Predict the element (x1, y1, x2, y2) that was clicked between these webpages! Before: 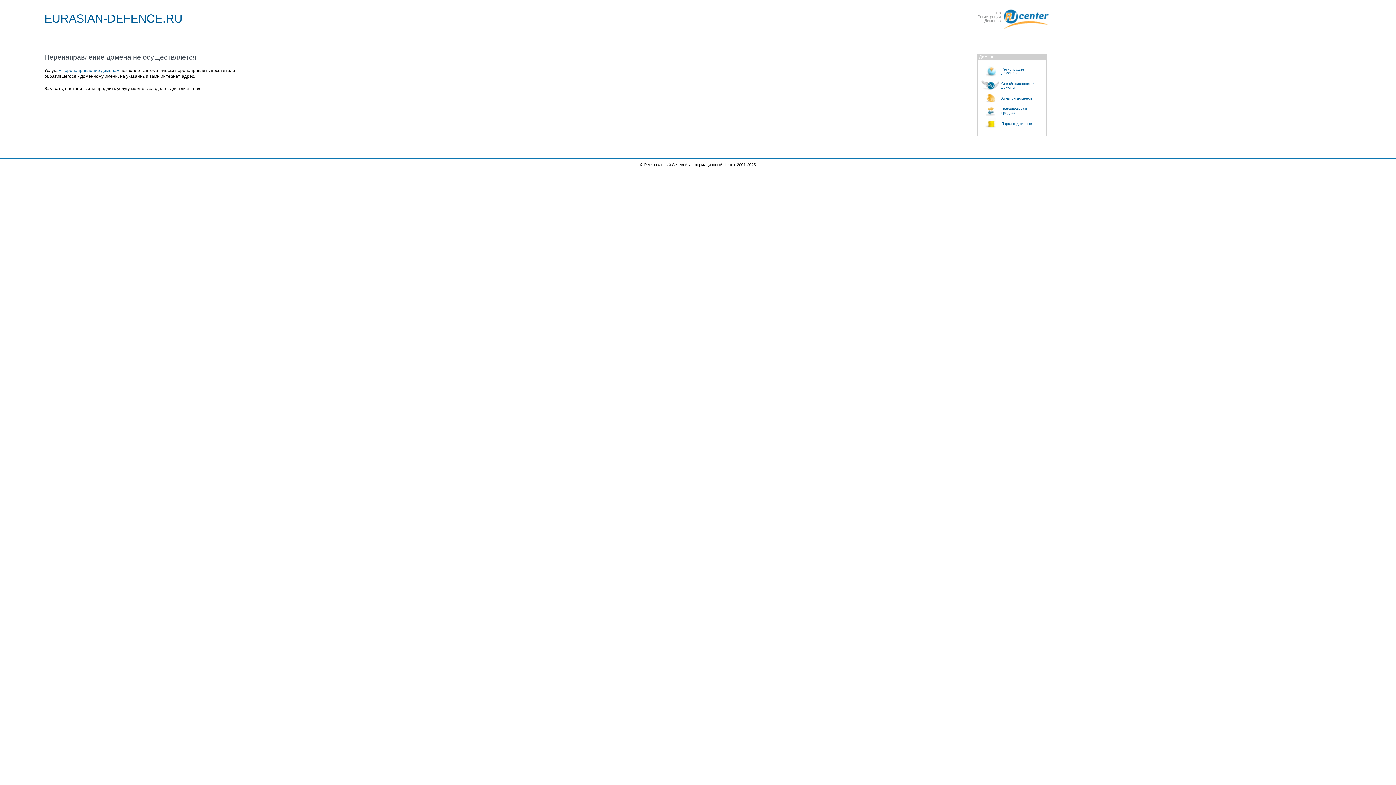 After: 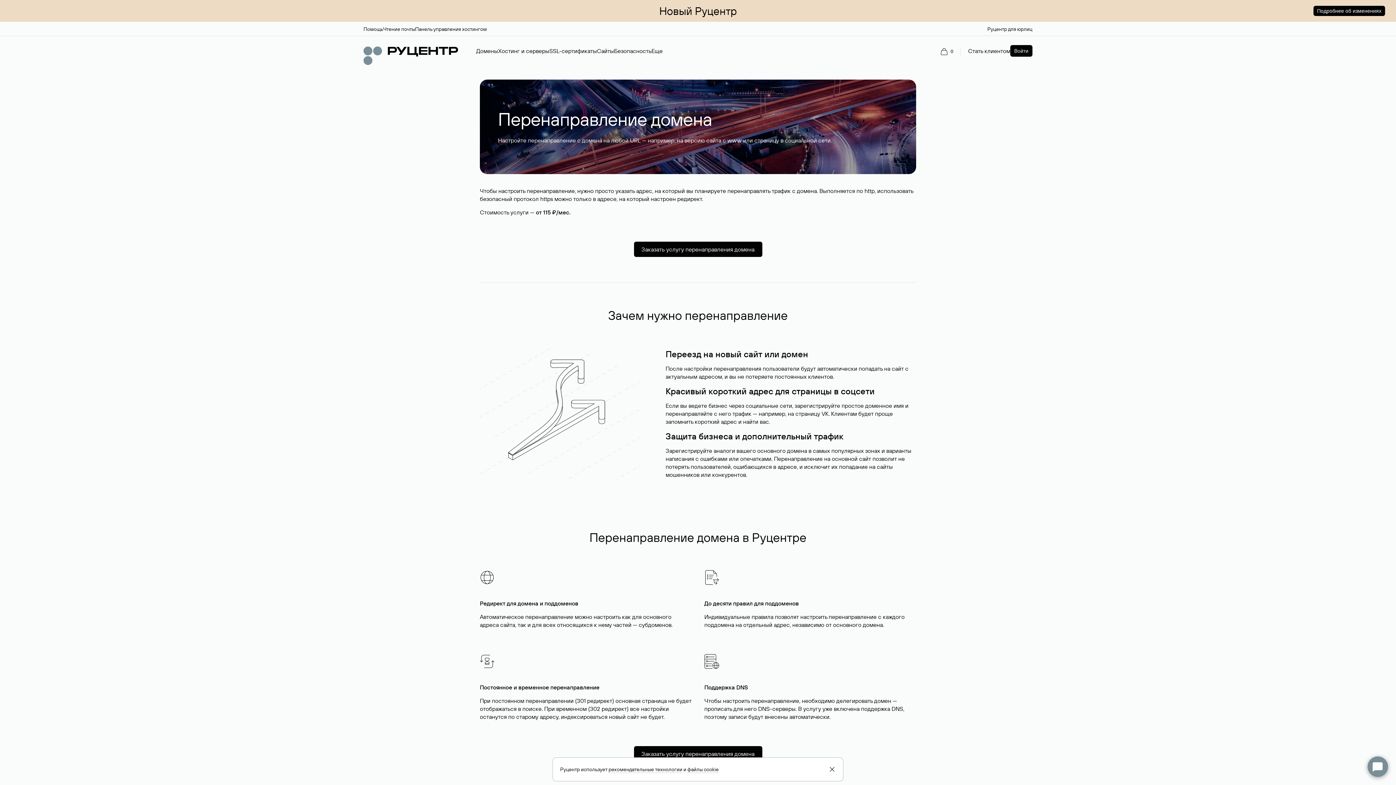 Action: label: «Перенаправление домена» bbox: (58, 68, 119, 73)